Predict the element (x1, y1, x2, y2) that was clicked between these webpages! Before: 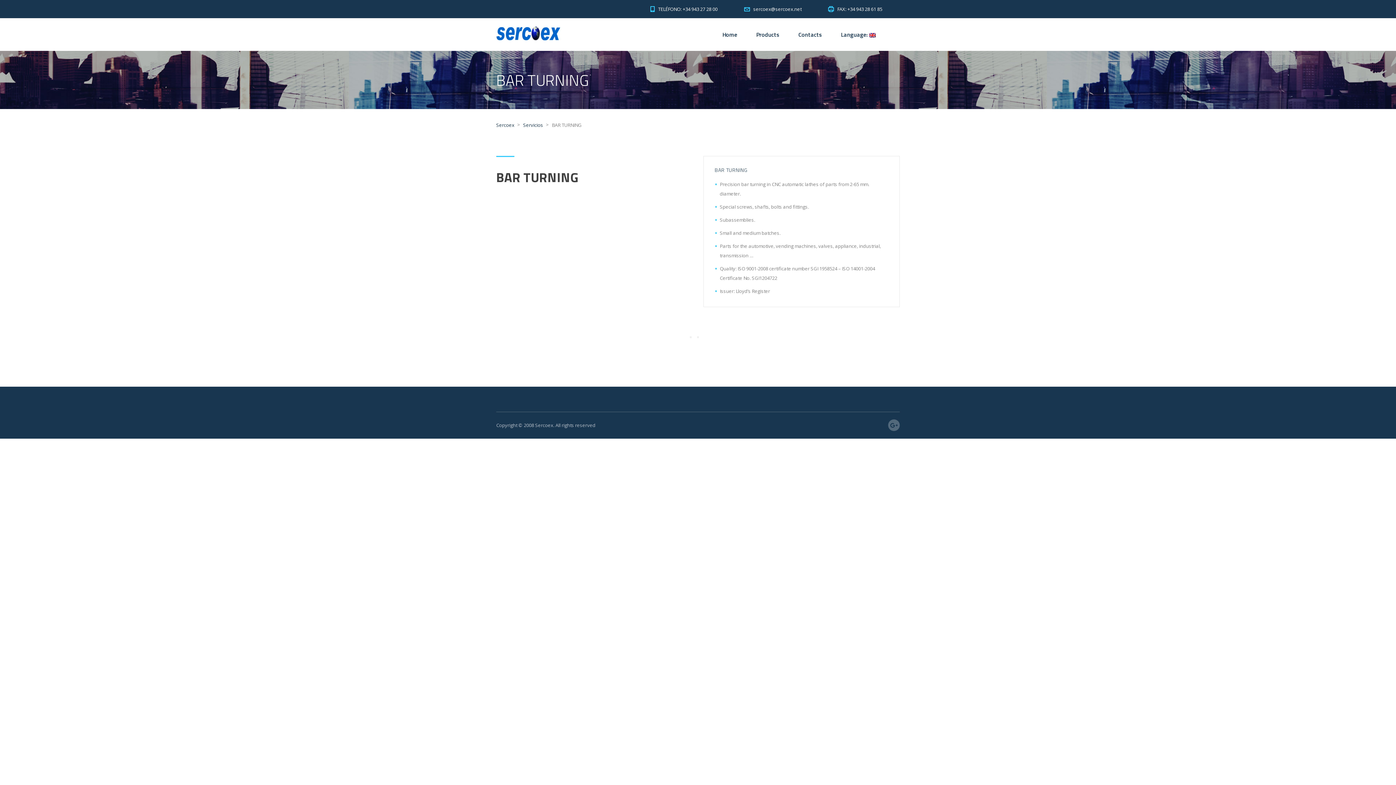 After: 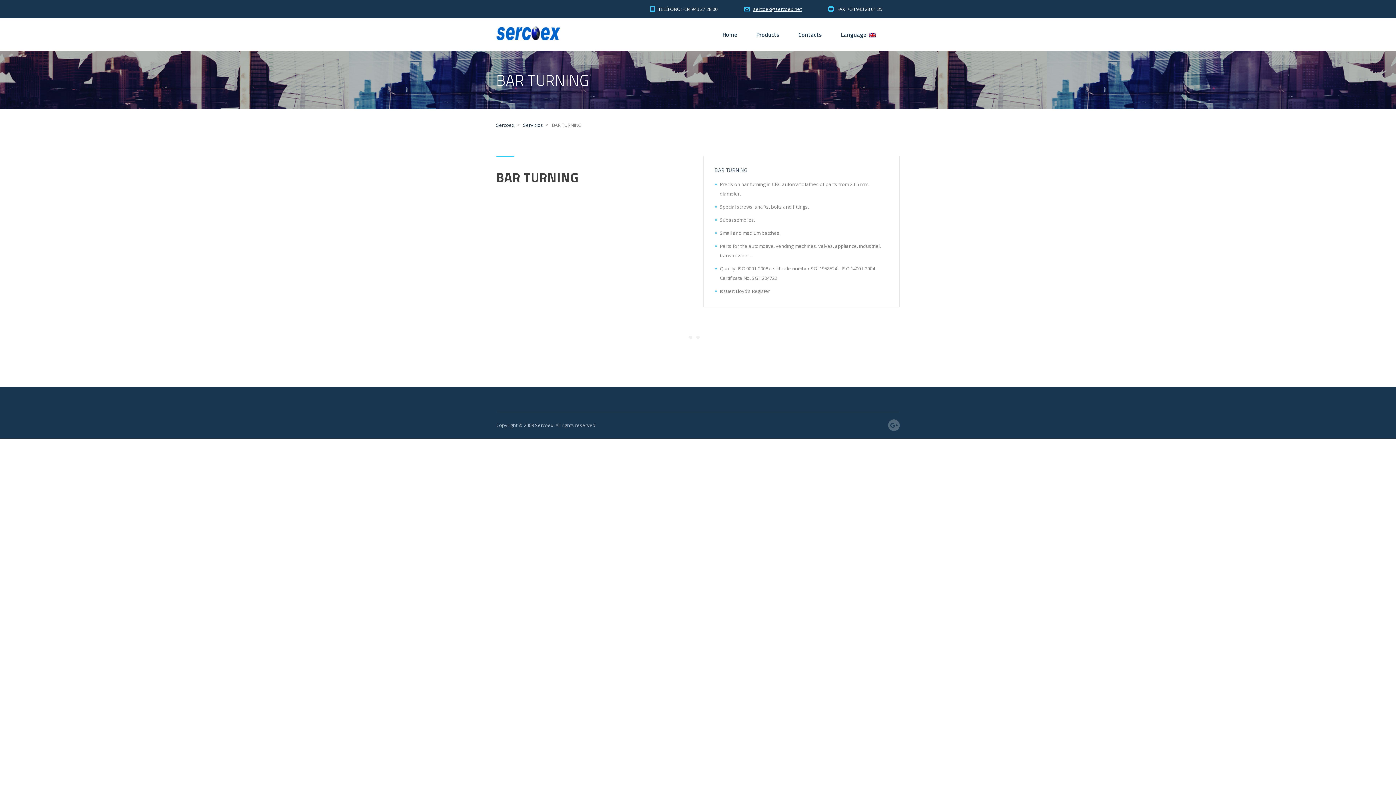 Action: bbox: (744, 5, 801, 11) label:  sercoex@sercoex.net